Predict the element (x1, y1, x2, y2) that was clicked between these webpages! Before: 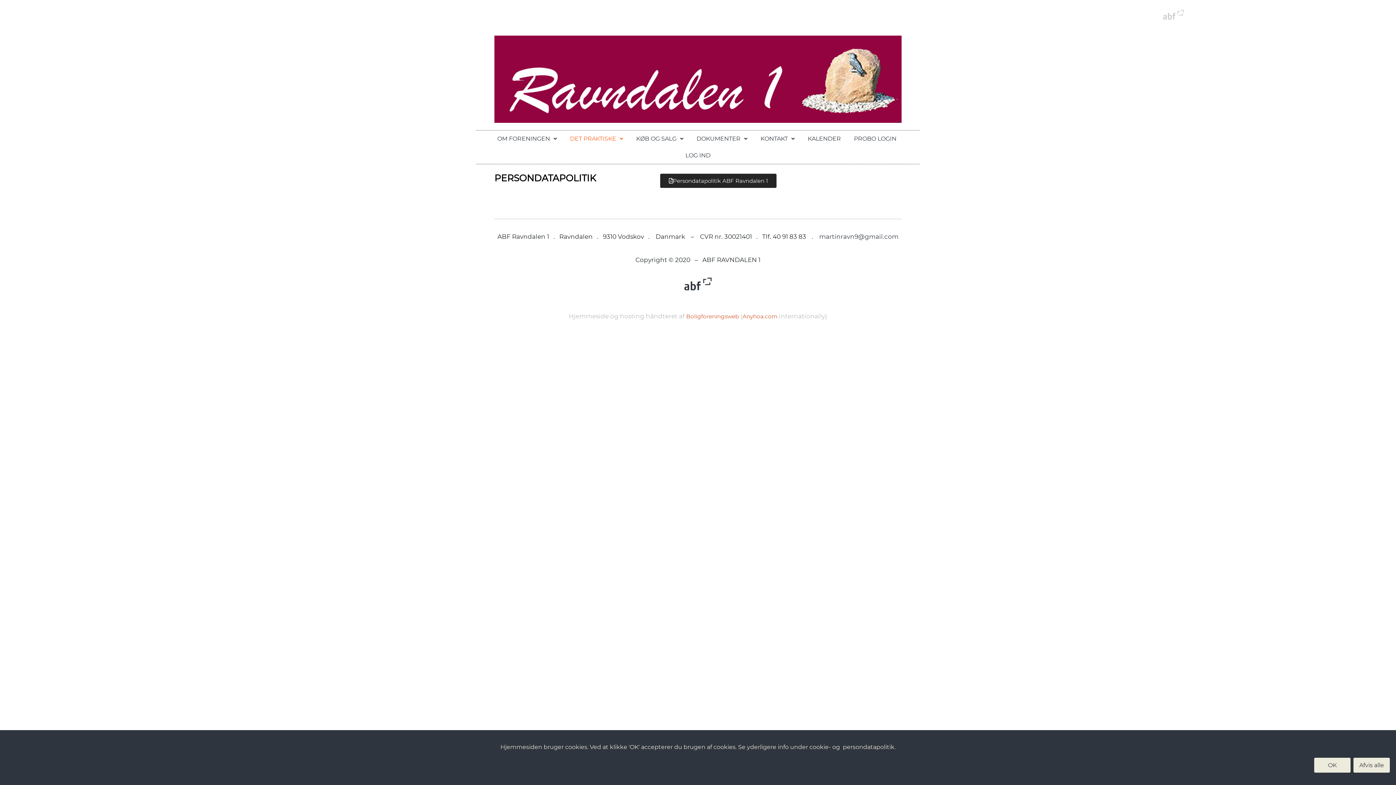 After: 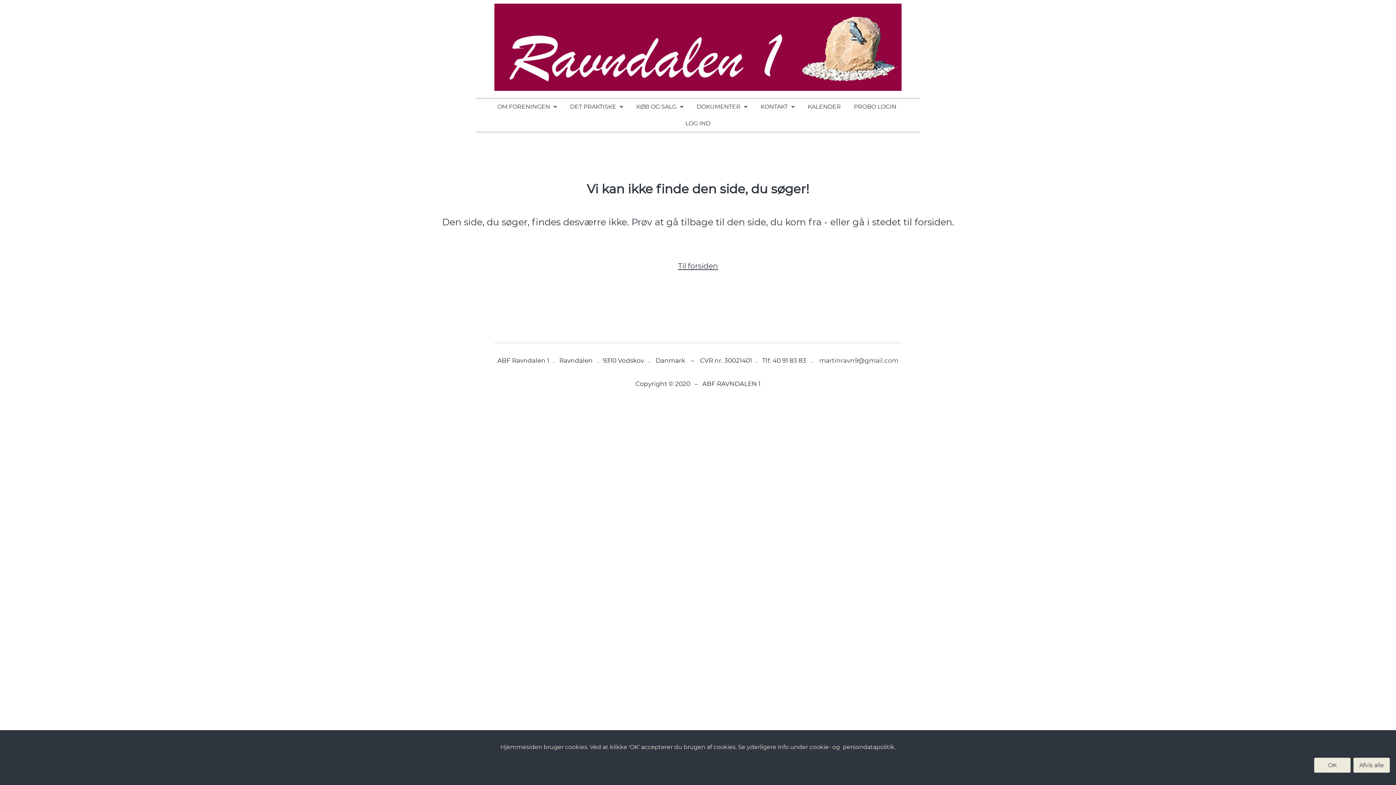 Action: label: persondatapolitik. bbox: (843, 742, 895, 752)